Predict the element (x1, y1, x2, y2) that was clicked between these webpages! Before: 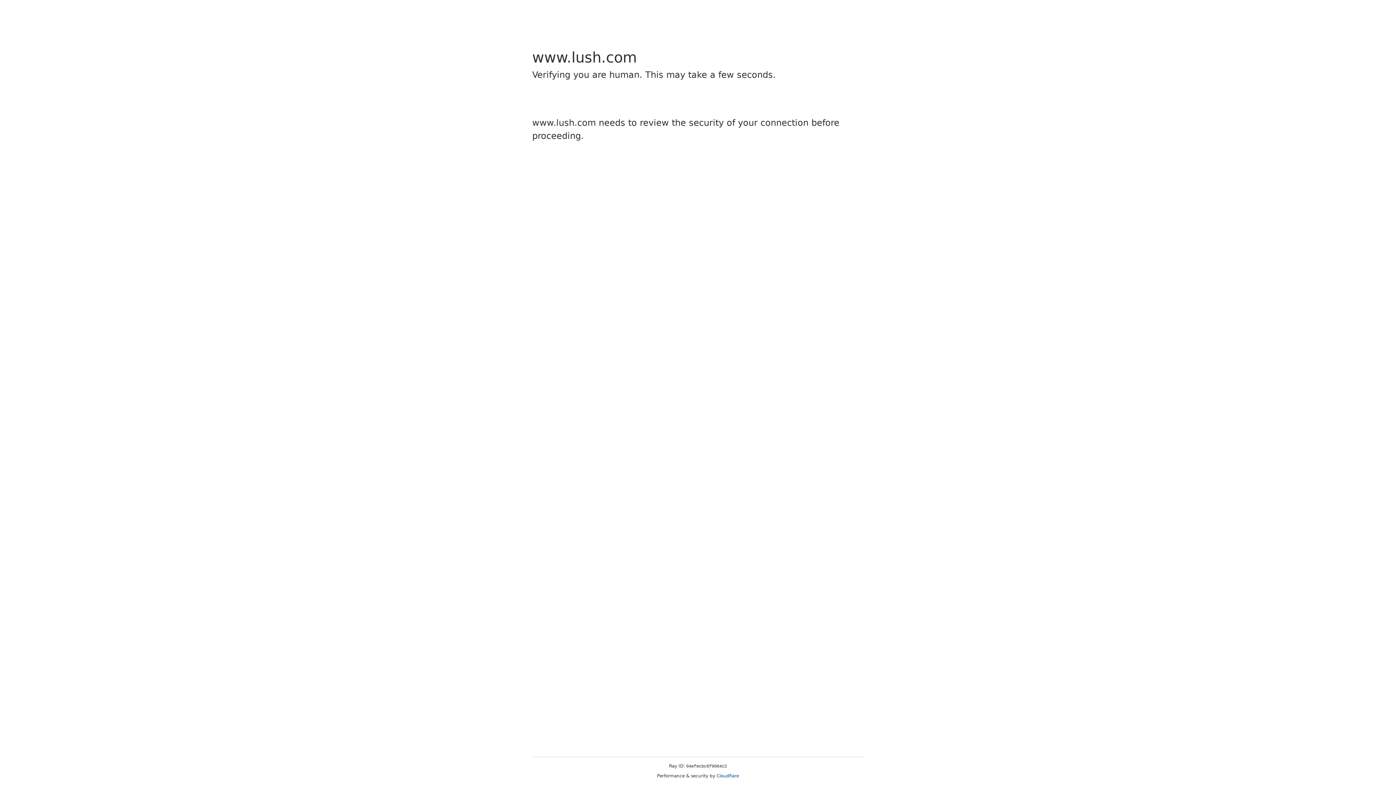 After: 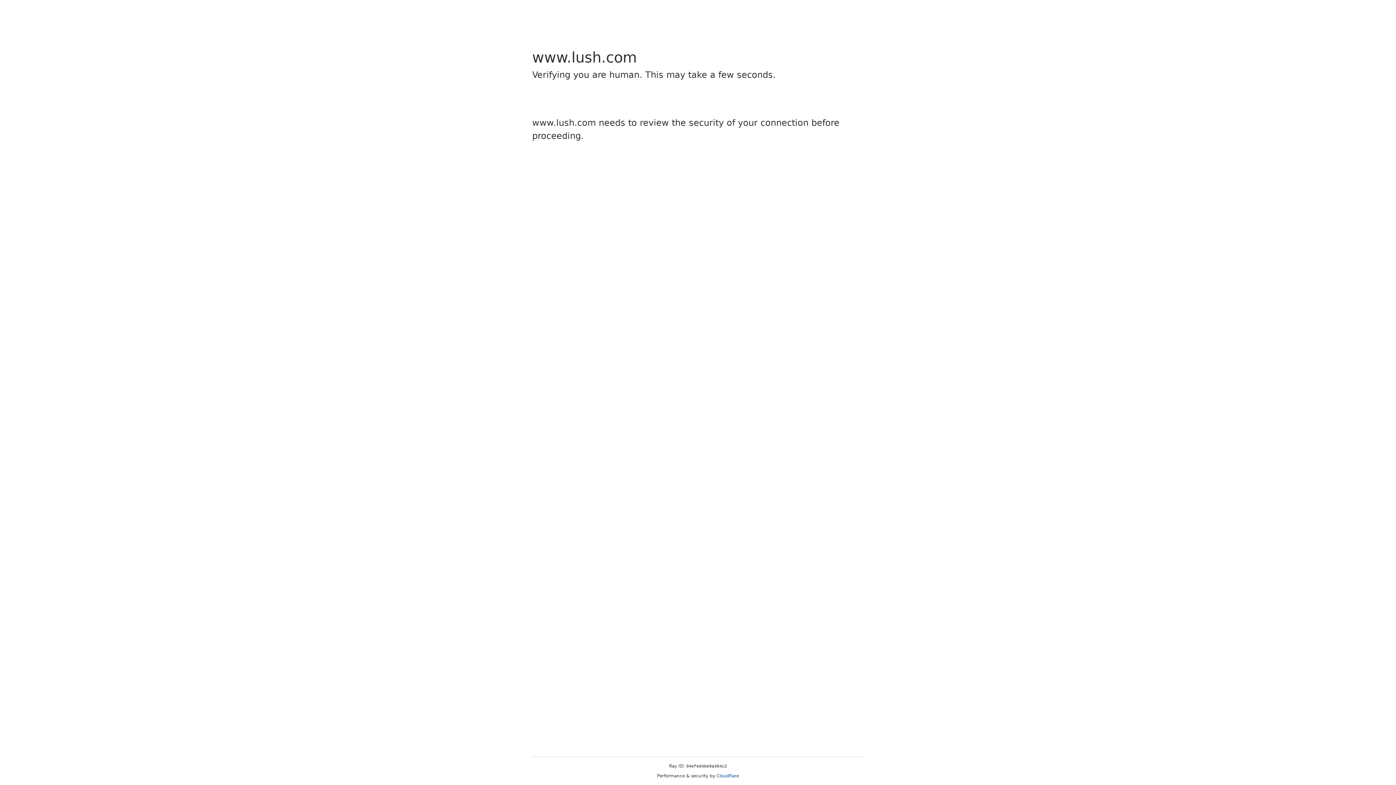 Action: label: Cloudflare bbox: (716, 773, 739, 778)